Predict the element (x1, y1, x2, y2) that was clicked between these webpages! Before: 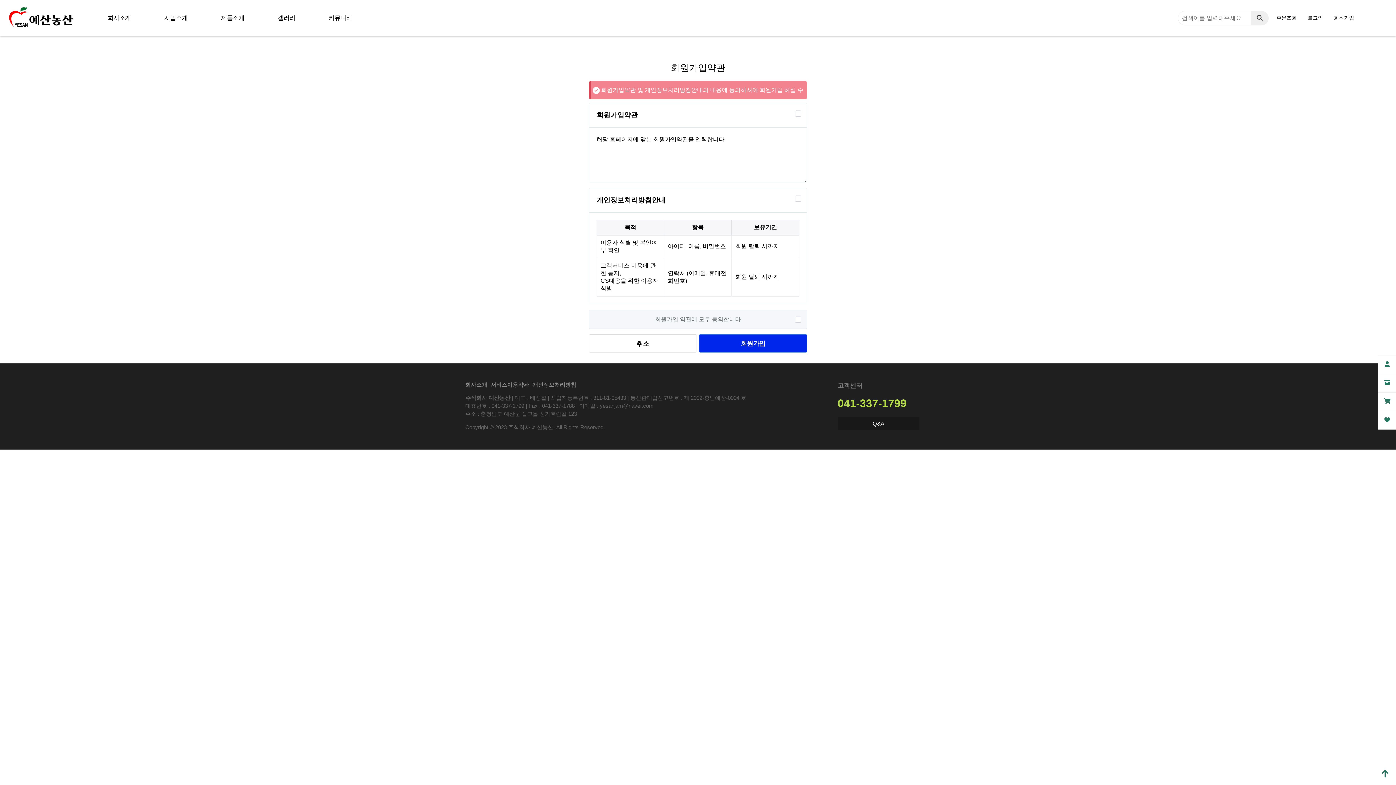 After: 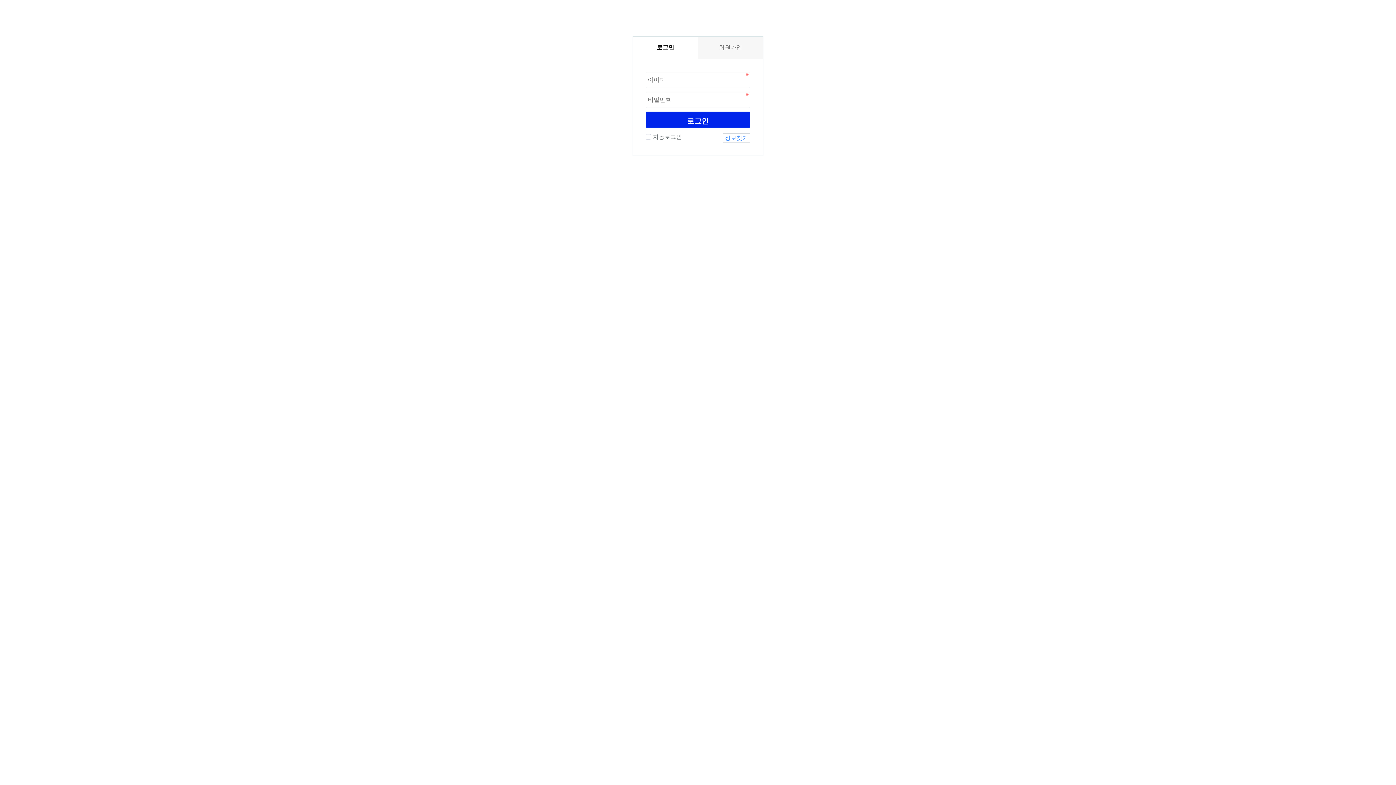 Action: label: 로그인 bbox: (1304, 11, 1326, 24)